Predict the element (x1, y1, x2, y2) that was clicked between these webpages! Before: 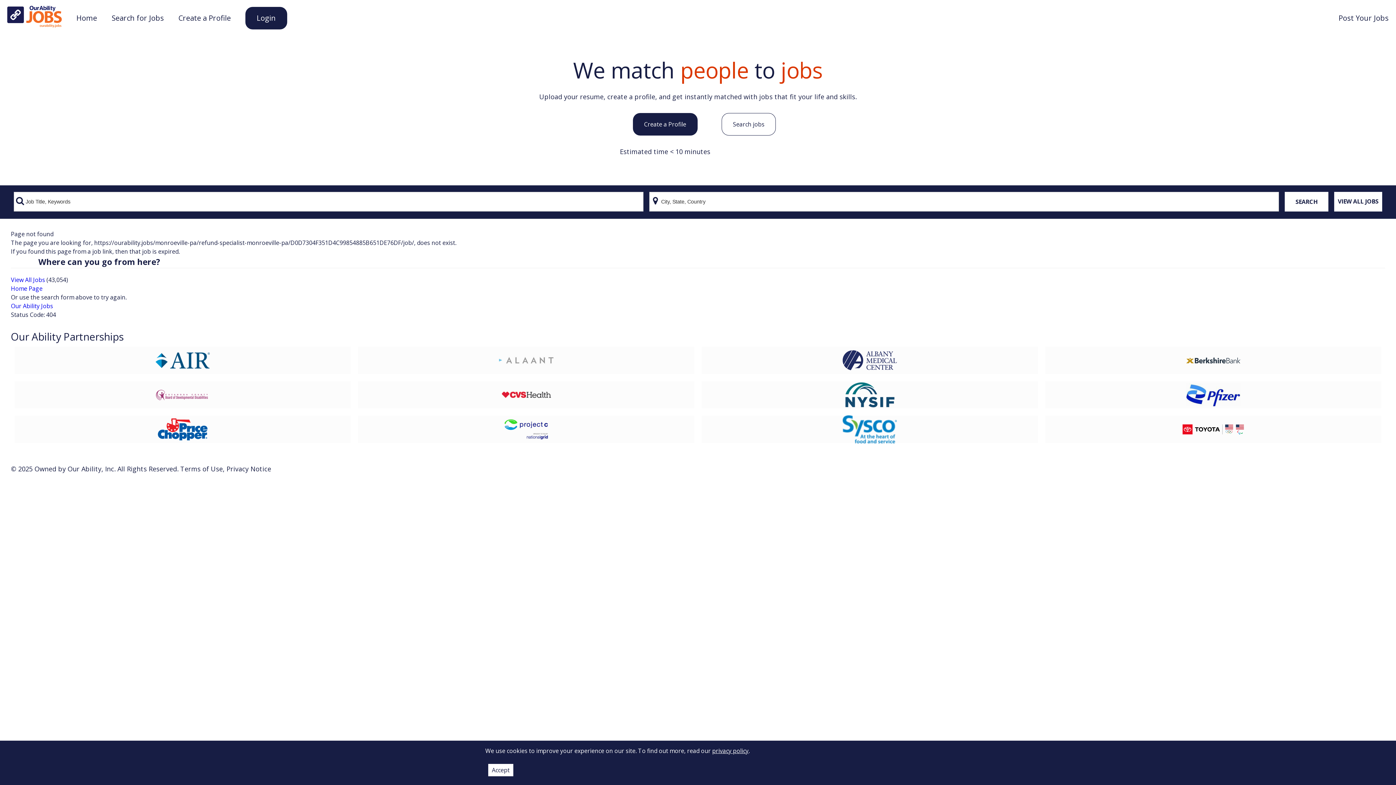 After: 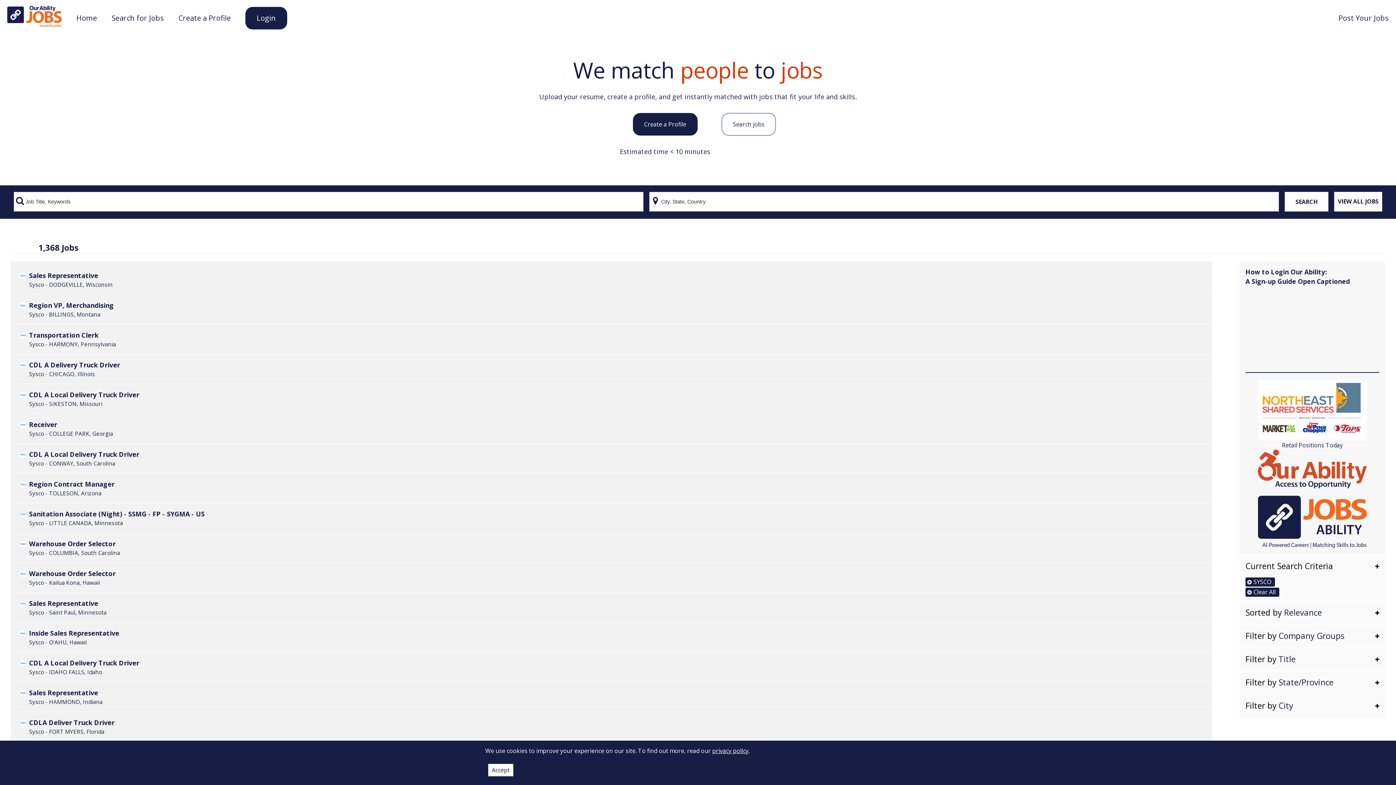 Action: bbox: (842, 415, 897, 443)